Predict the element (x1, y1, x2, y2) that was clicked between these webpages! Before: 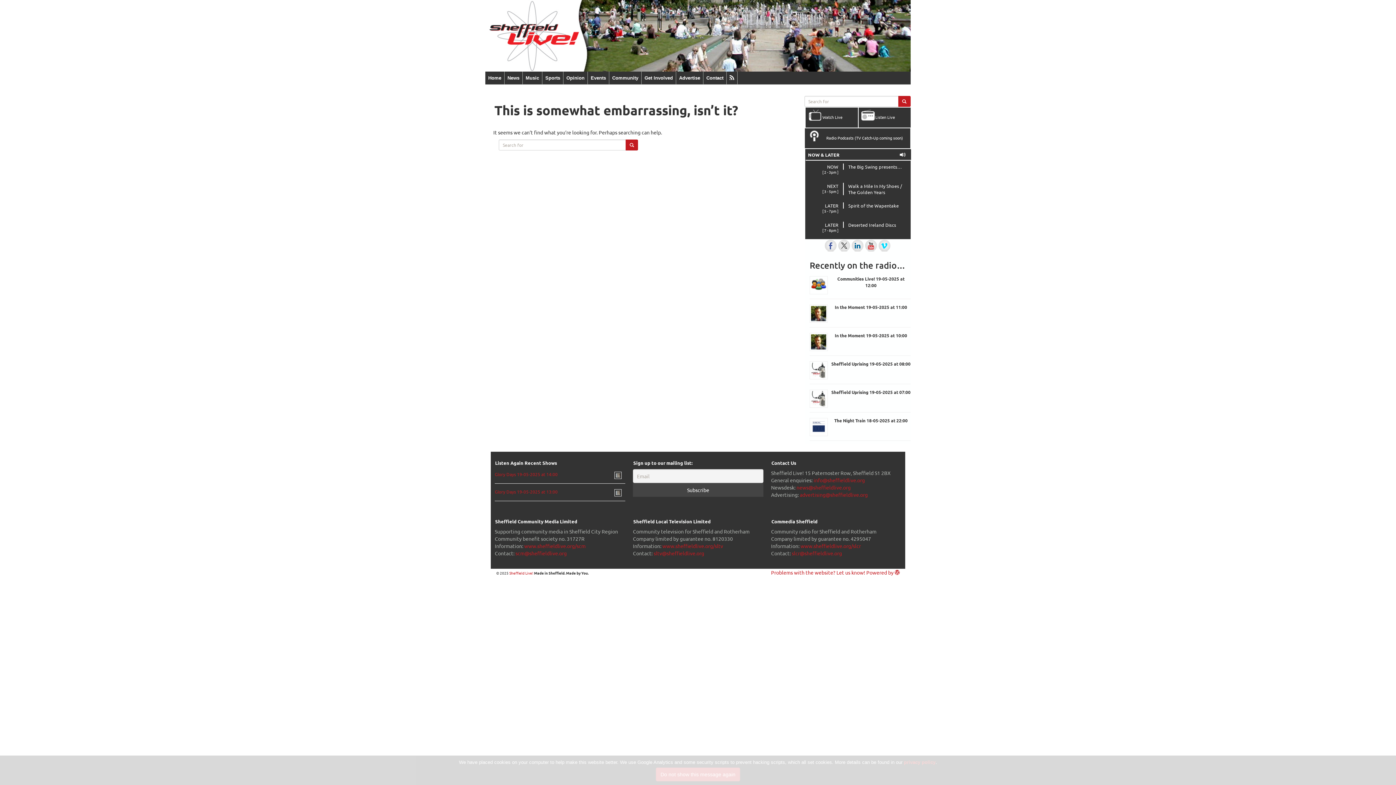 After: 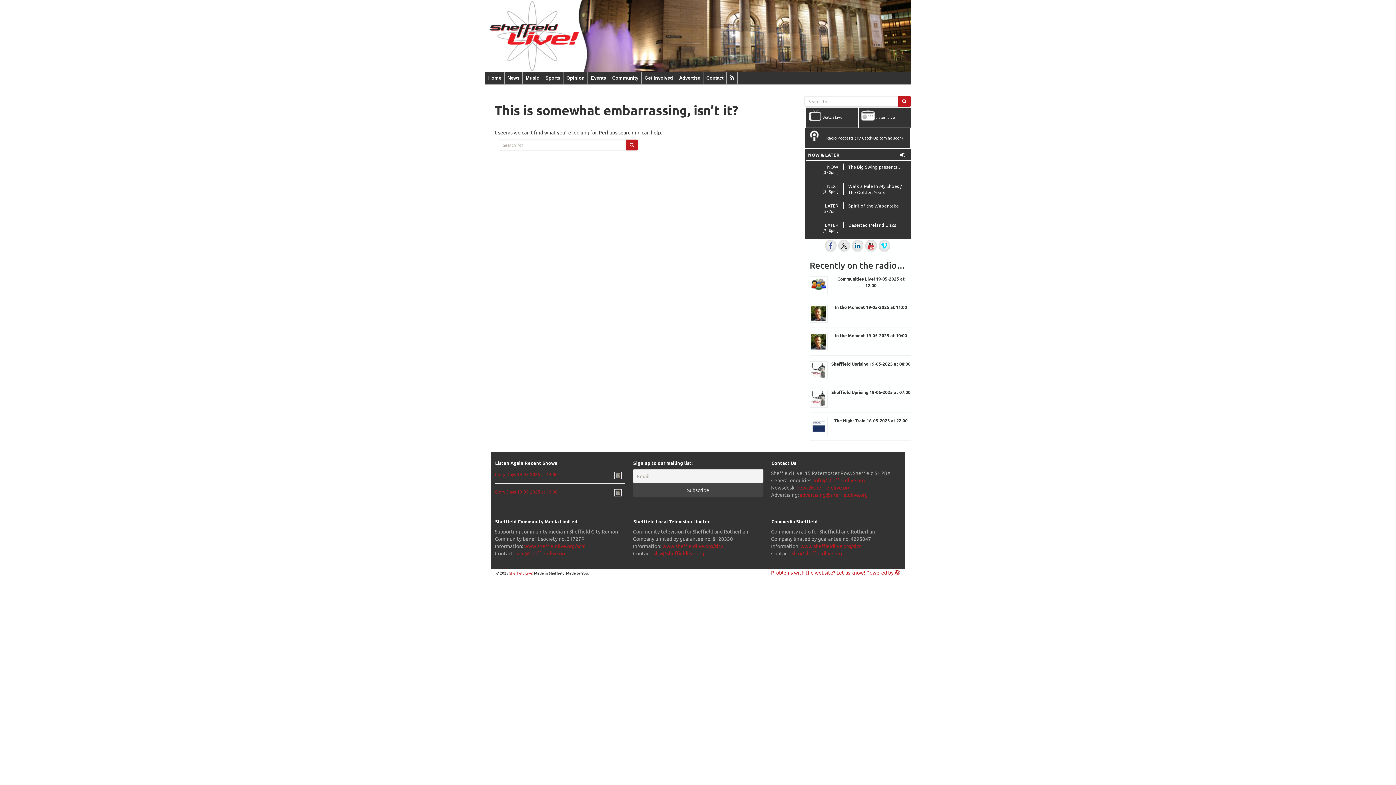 Action: label: www.sheffieldlive.org/scm bbox: (524, 542, 585, 549)